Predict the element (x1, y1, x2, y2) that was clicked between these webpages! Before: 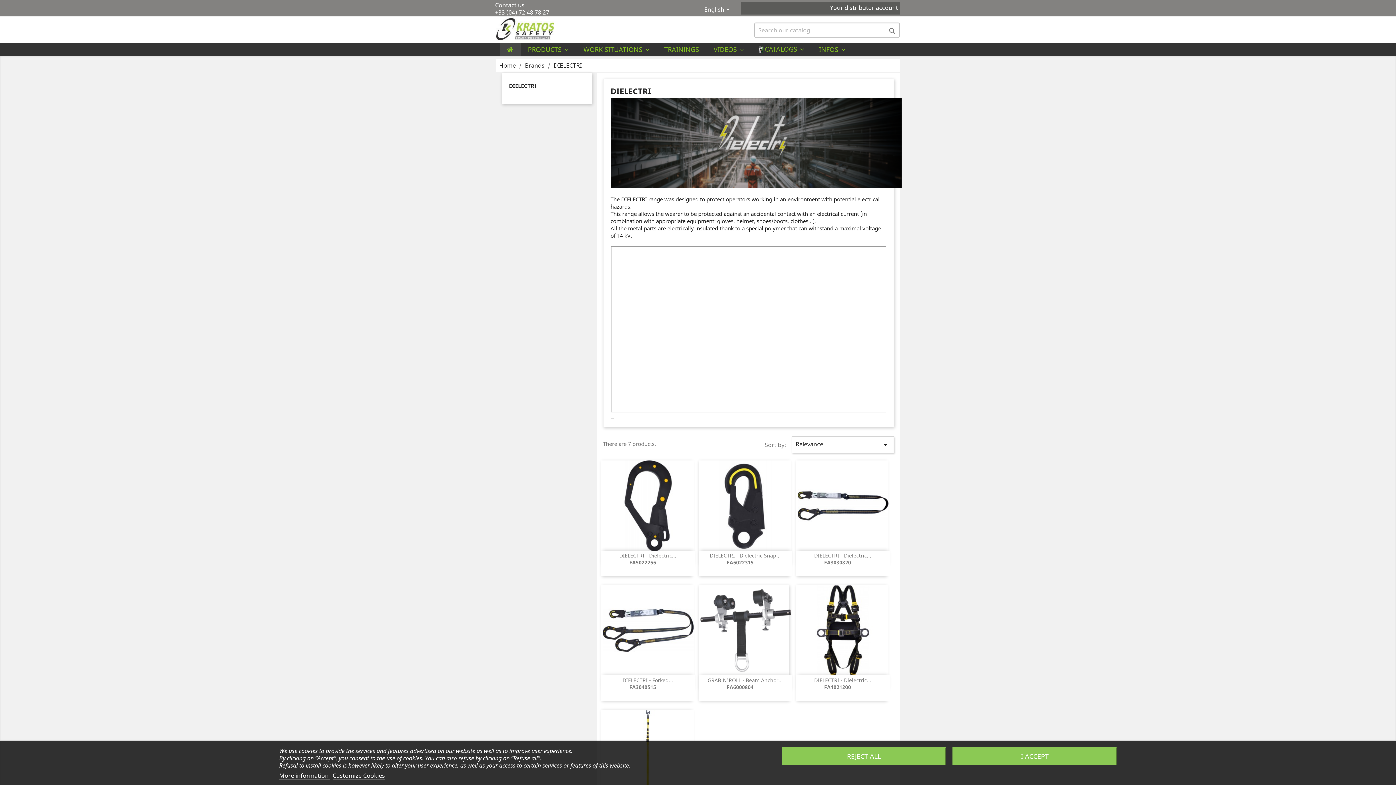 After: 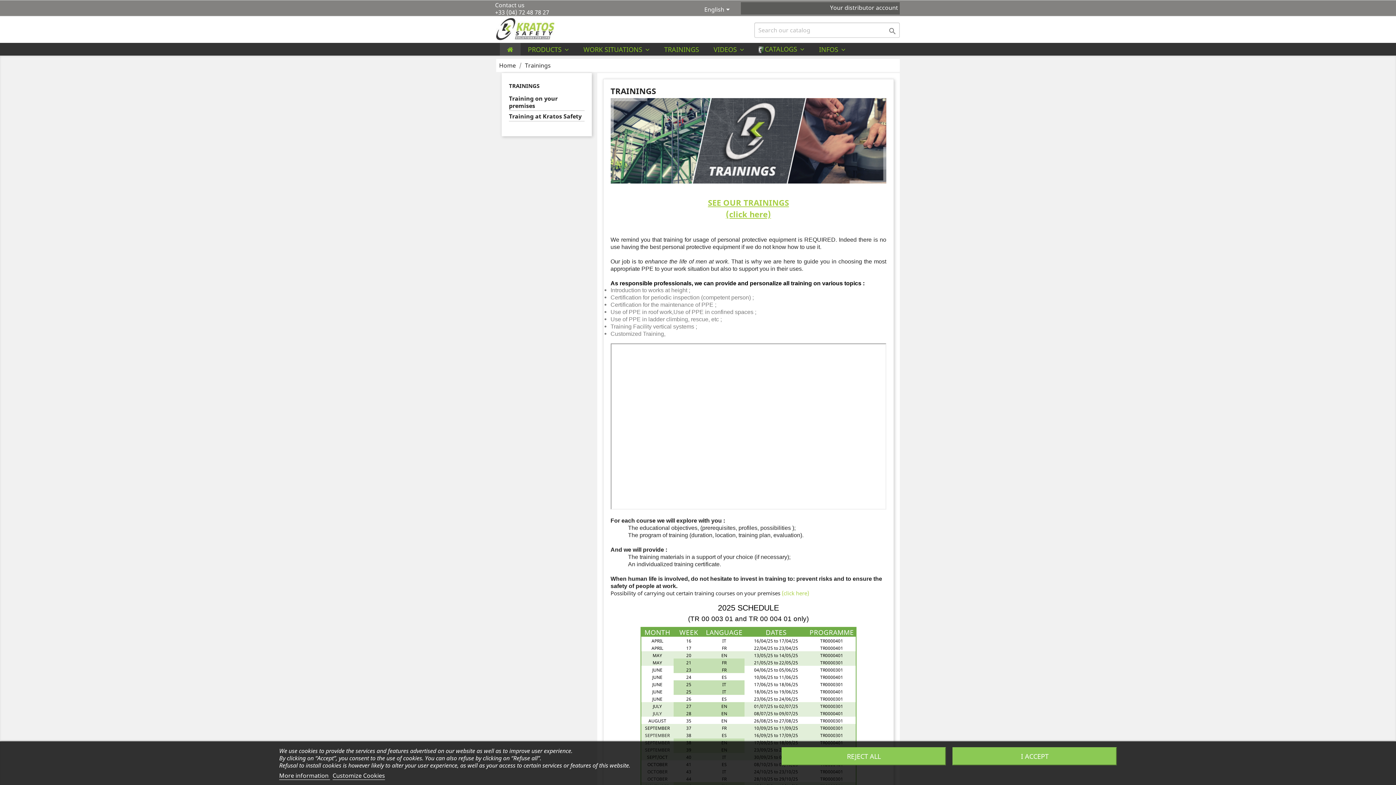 Action: bbox: (657, 42, 706, 55) label: TRAININGS